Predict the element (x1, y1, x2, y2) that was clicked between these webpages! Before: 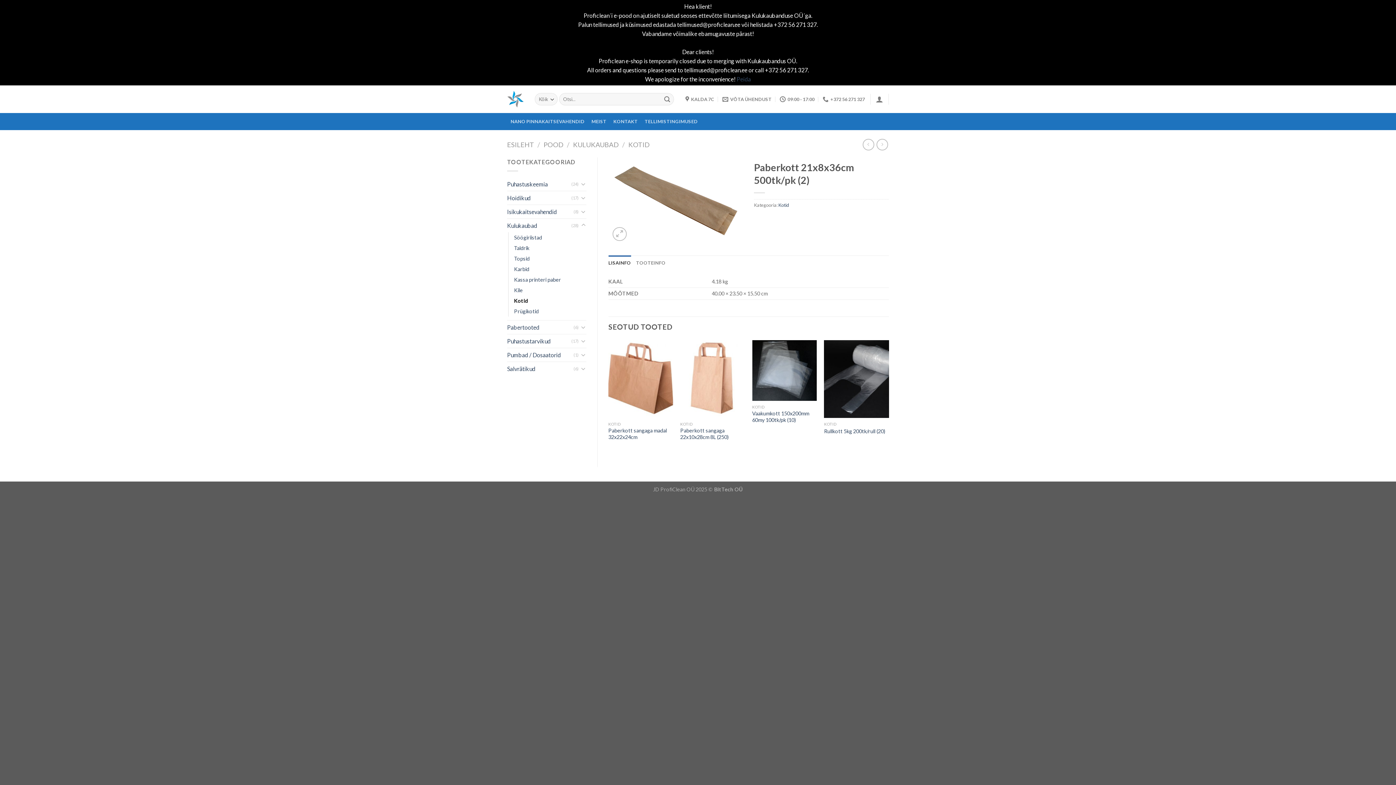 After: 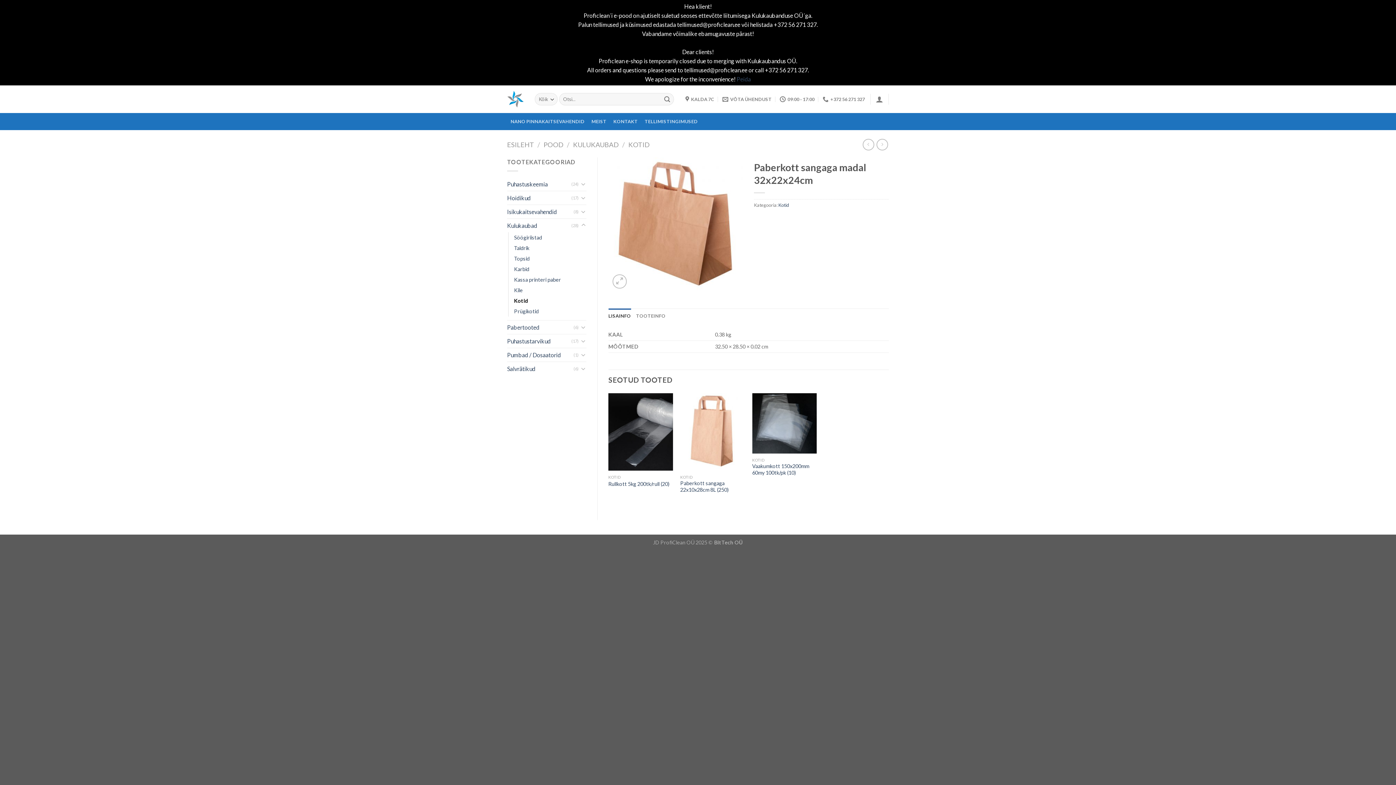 Action: bbox: (608, 427, 673, 440) label: Paberkott sangaga madal 32x22x24cm